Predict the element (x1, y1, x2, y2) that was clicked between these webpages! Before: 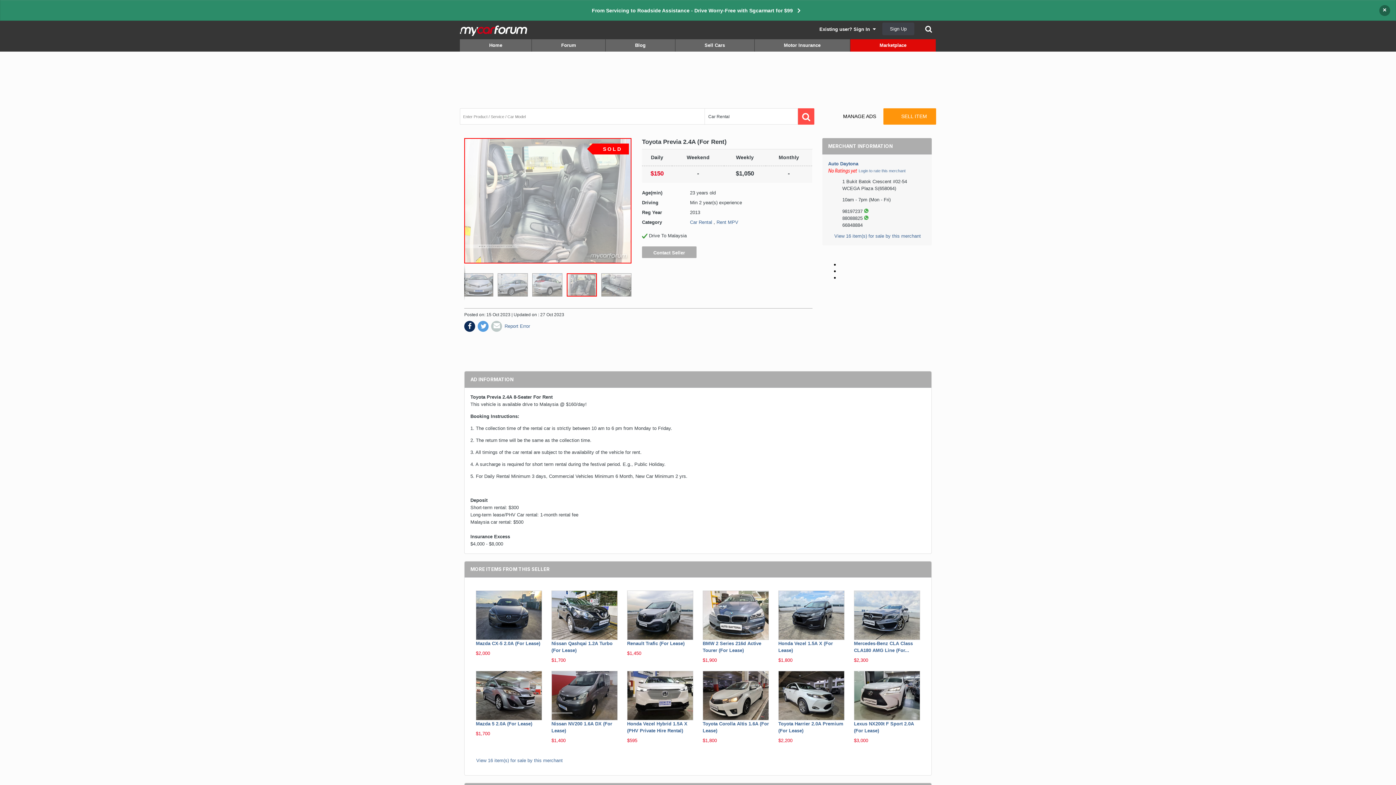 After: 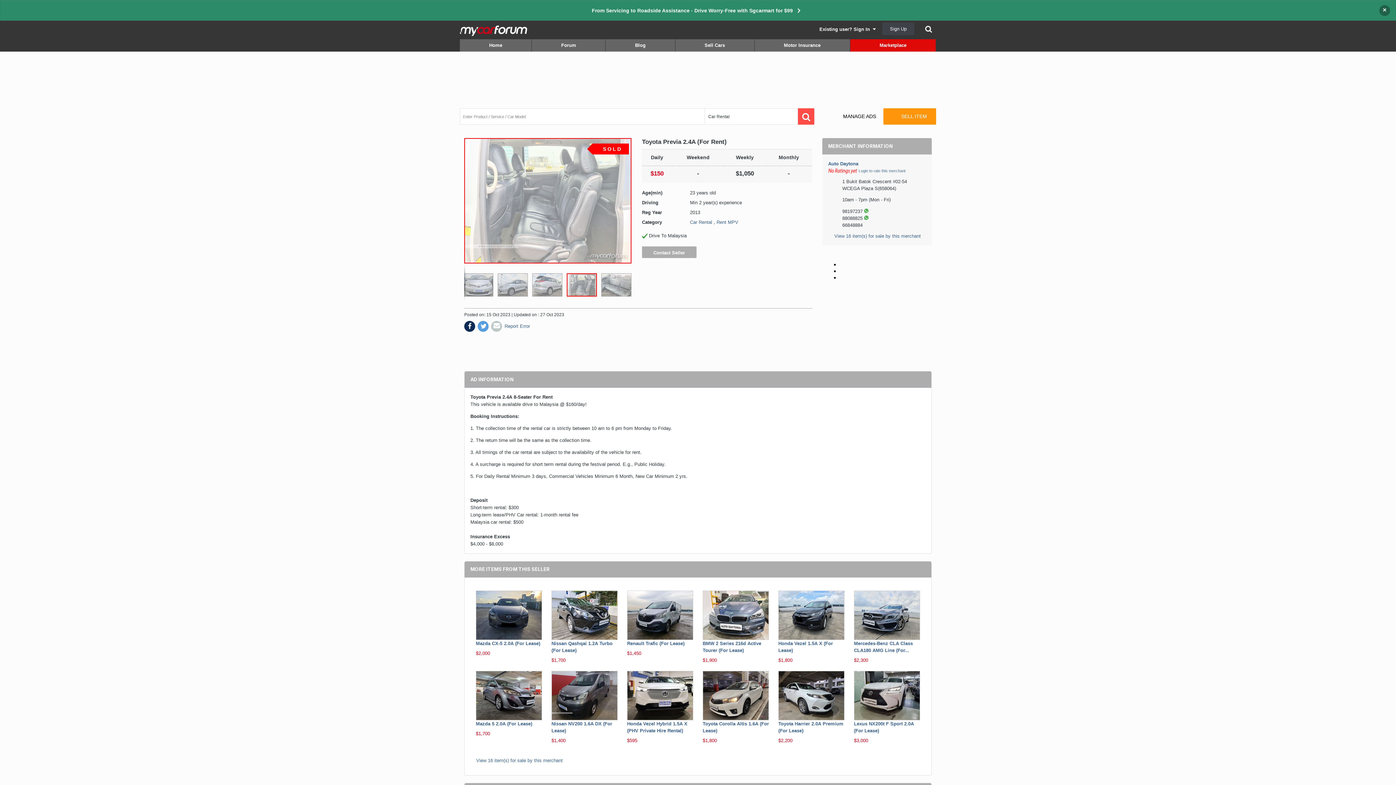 Action: bbox: (864, 215, 868, 221)